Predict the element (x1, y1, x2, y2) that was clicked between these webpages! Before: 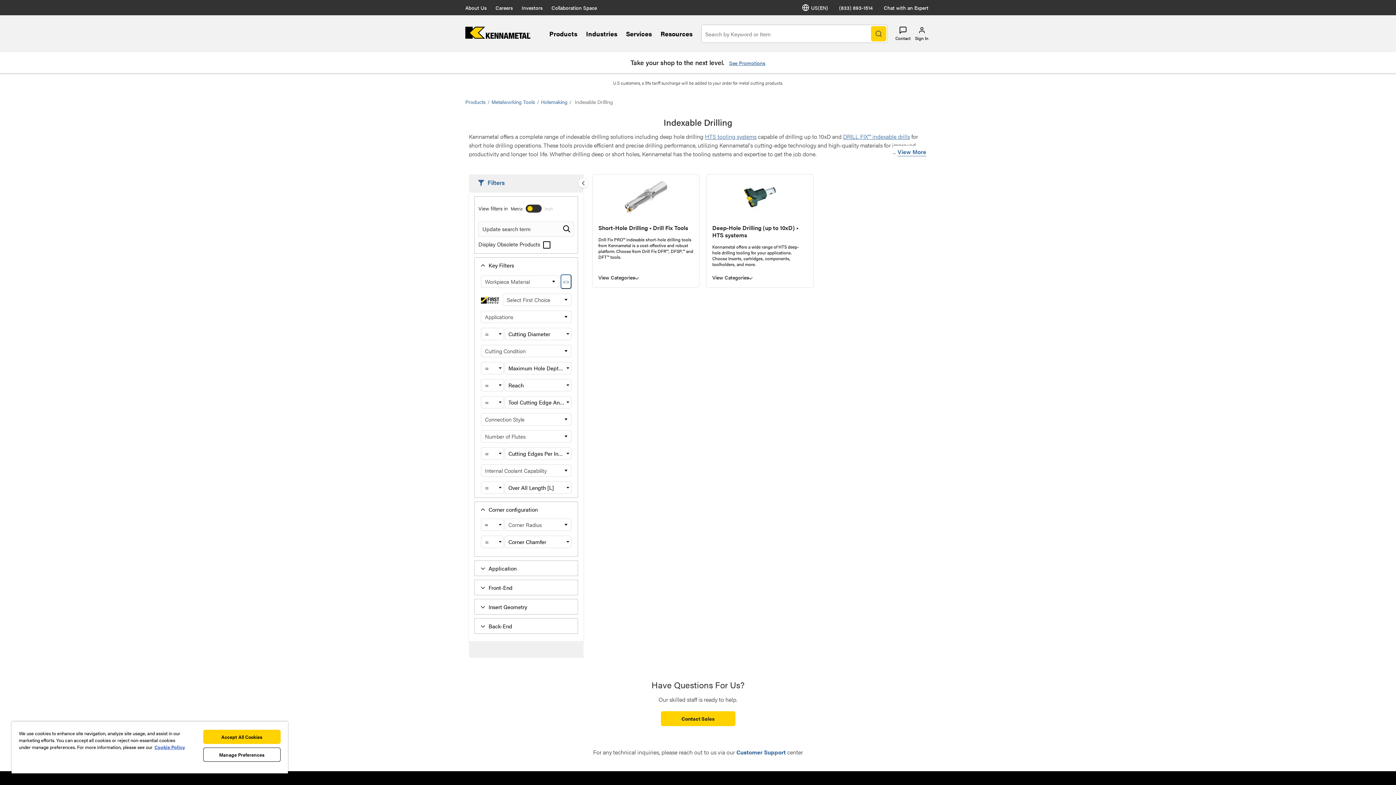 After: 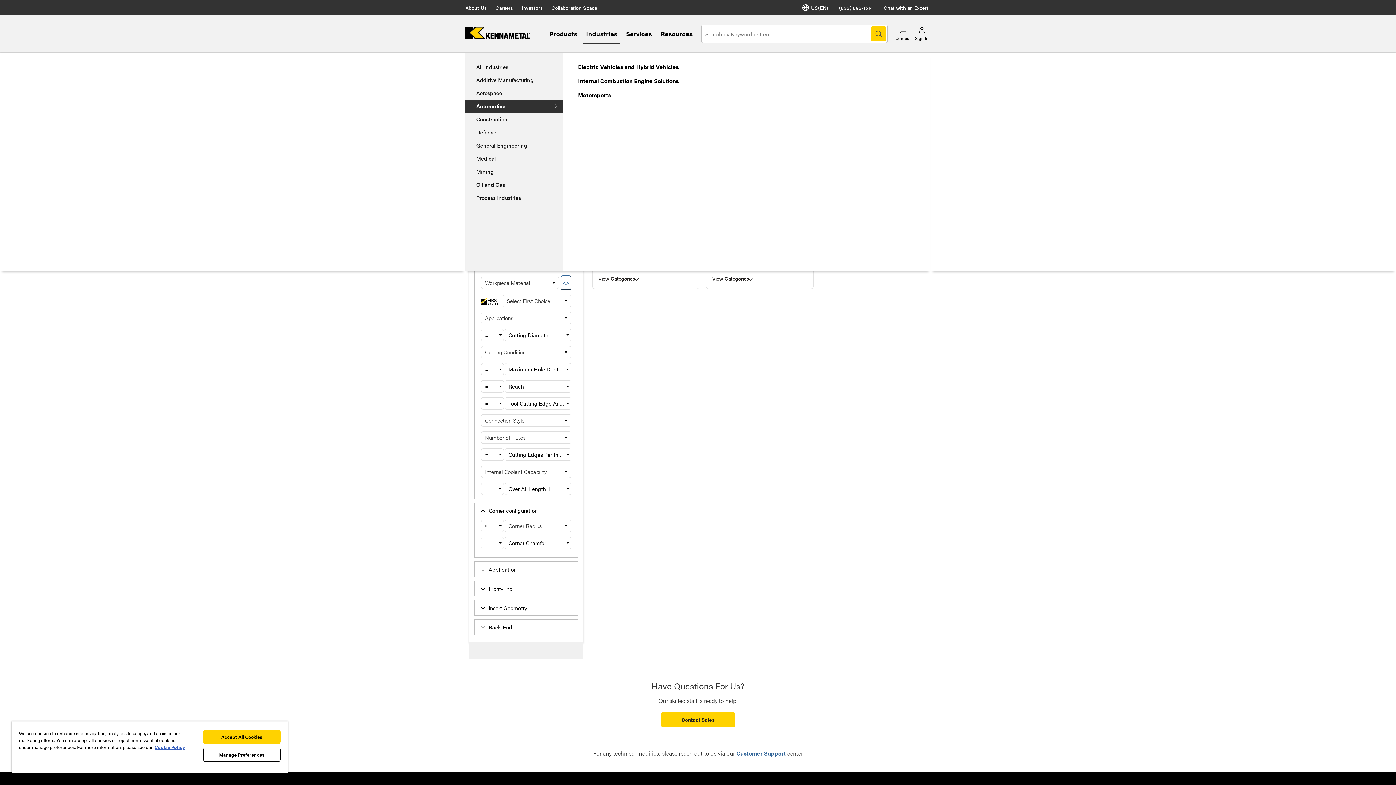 Action: bbox: (586, 29, 617, 38) label: Industries